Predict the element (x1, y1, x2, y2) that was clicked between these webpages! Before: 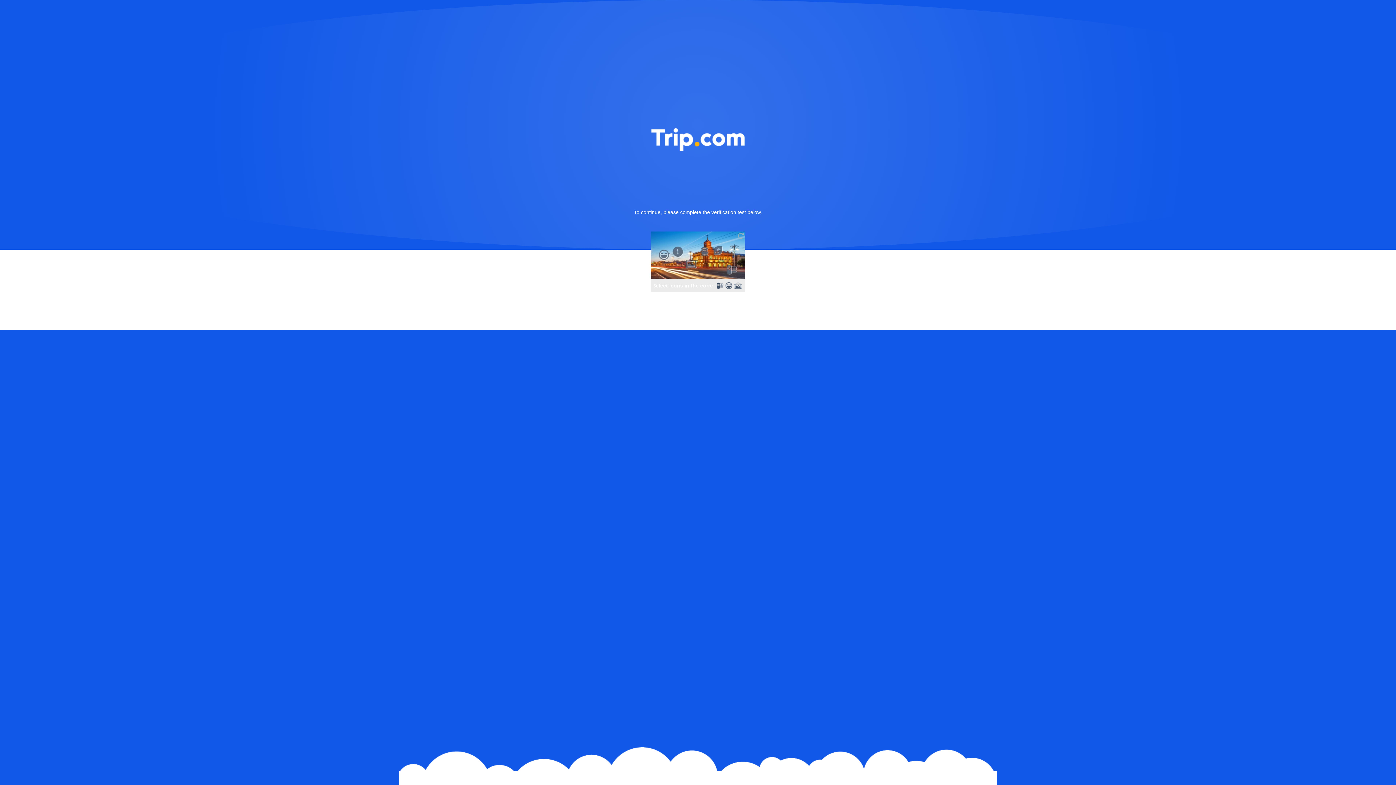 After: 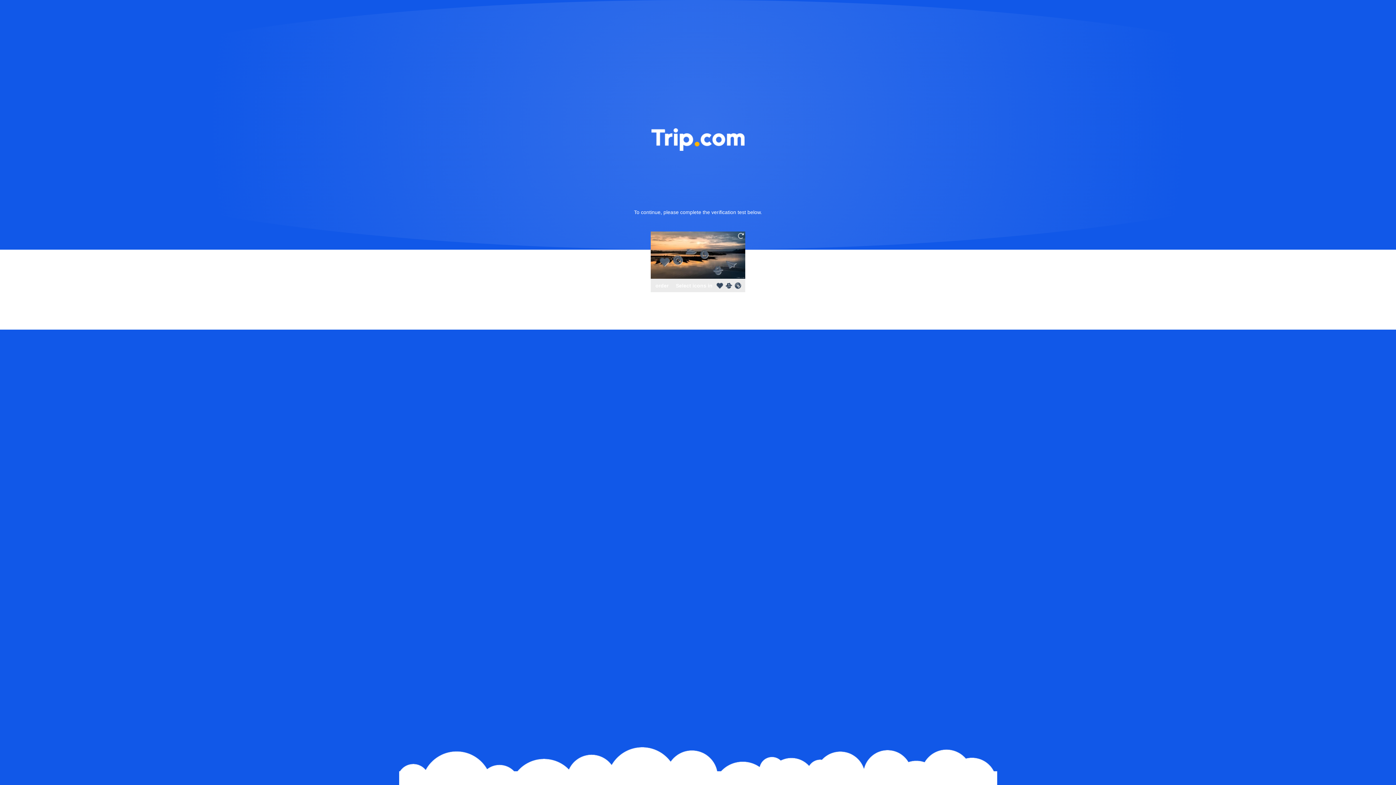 Action: bbox: (736, 231, 745, 240)